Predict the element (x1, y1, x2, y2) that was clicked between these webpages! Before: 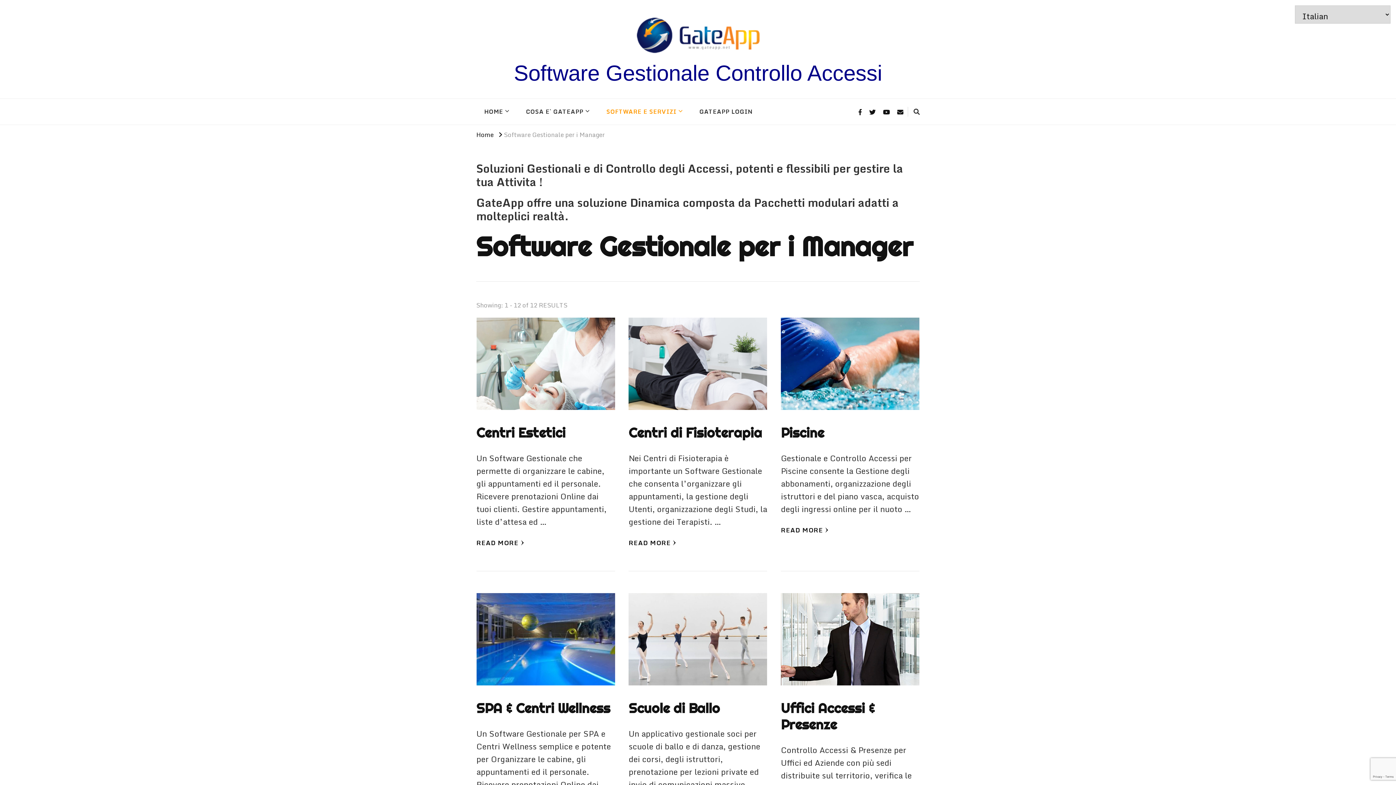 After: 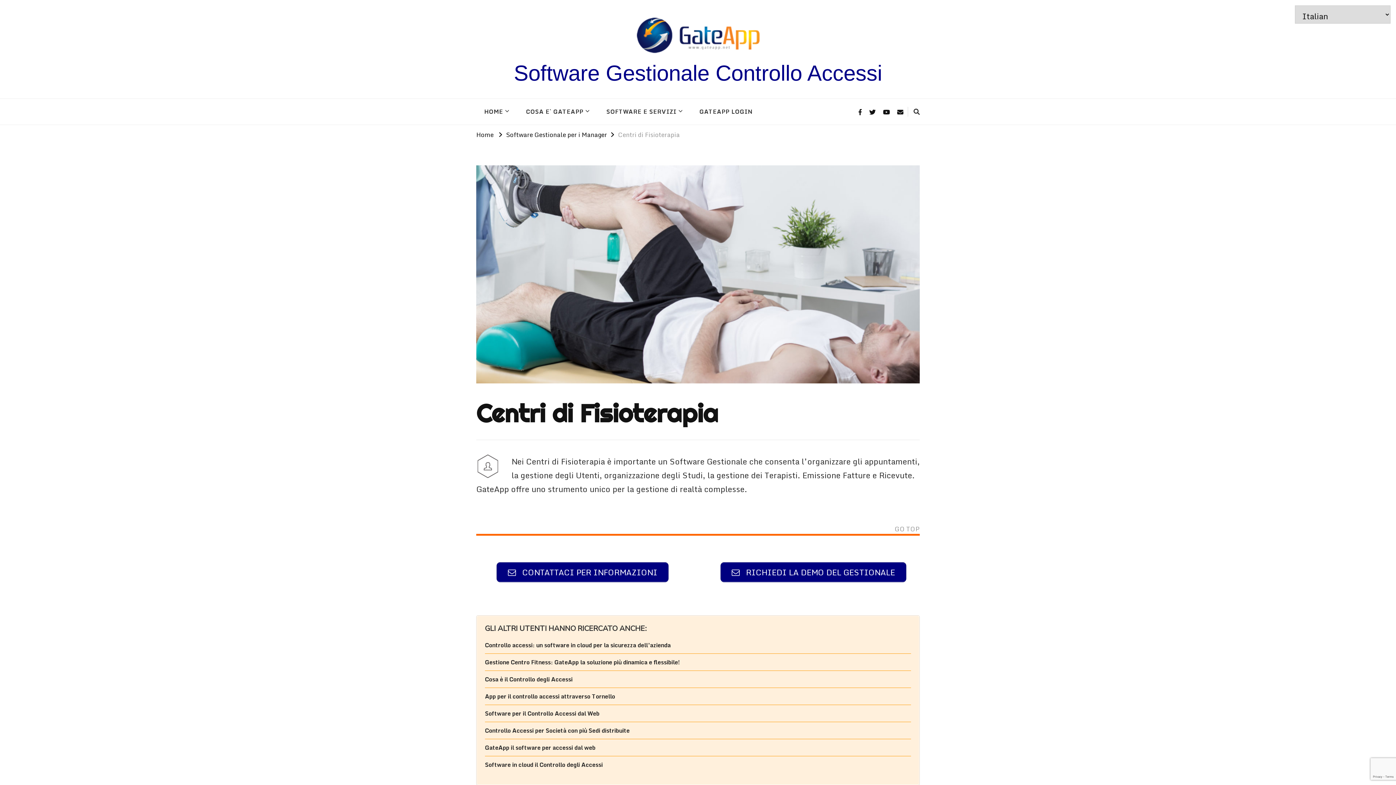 Action: label: READ MORE bbox: (628, 537, 676, 548)